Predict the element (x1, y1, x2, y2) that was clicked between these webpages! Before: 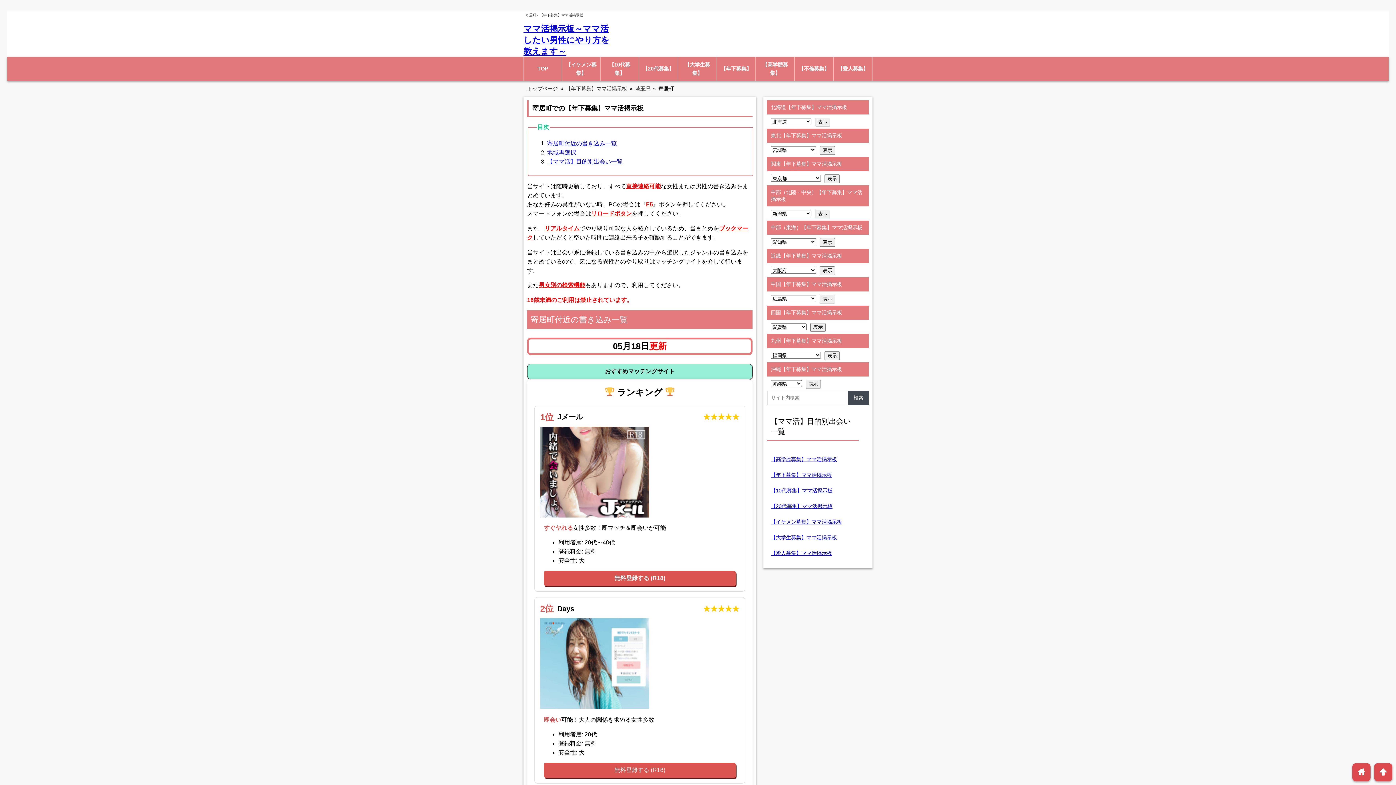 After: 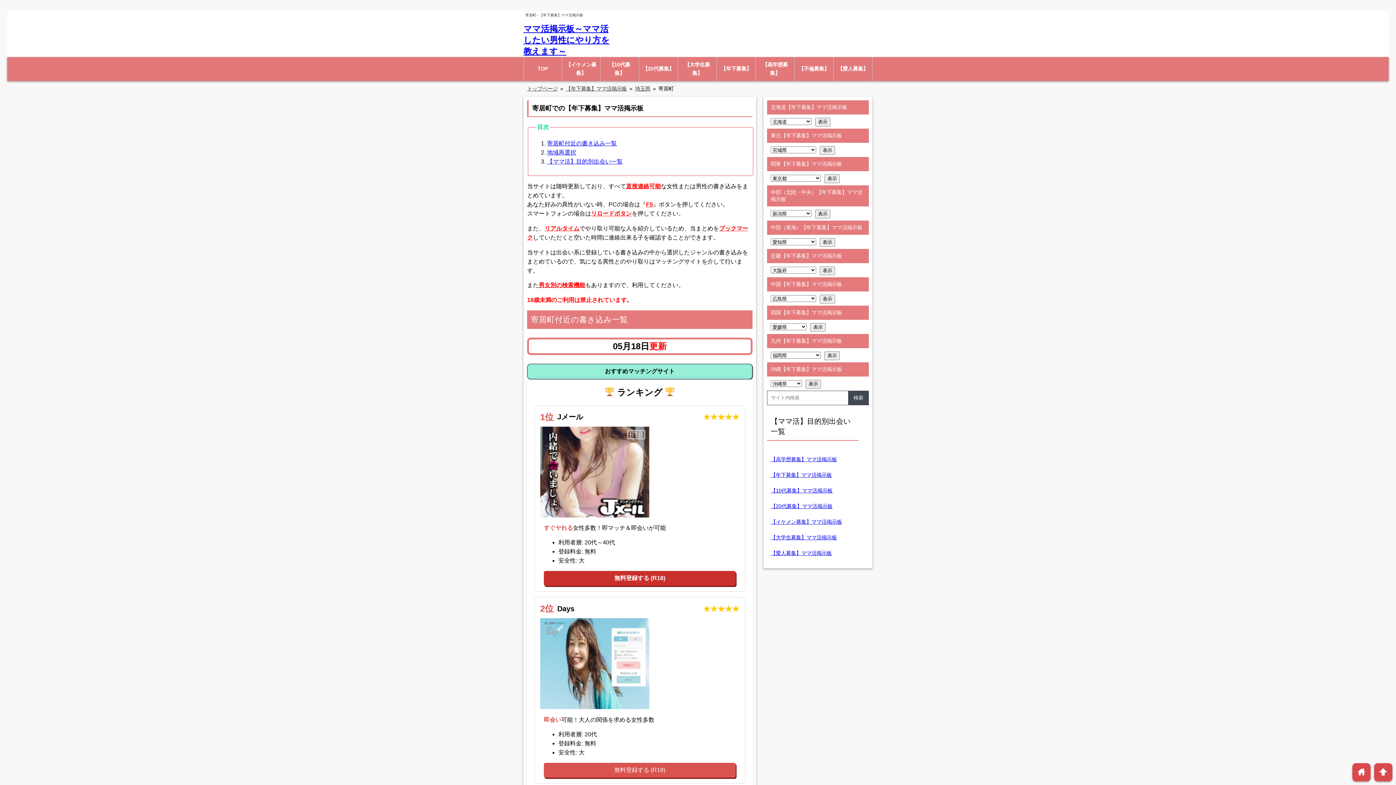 Action: bbox: (544, 571, 735, 586) label: 無料登録する (R18)